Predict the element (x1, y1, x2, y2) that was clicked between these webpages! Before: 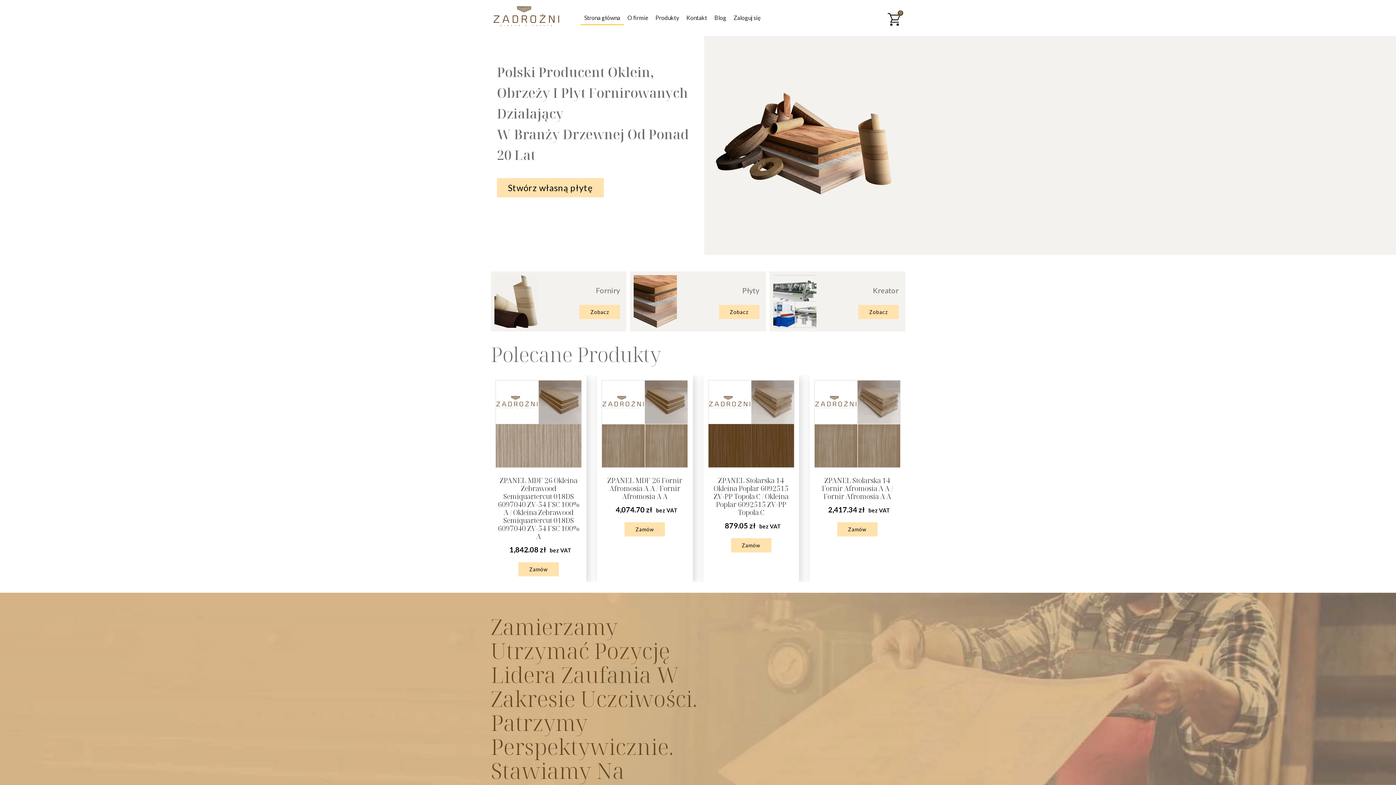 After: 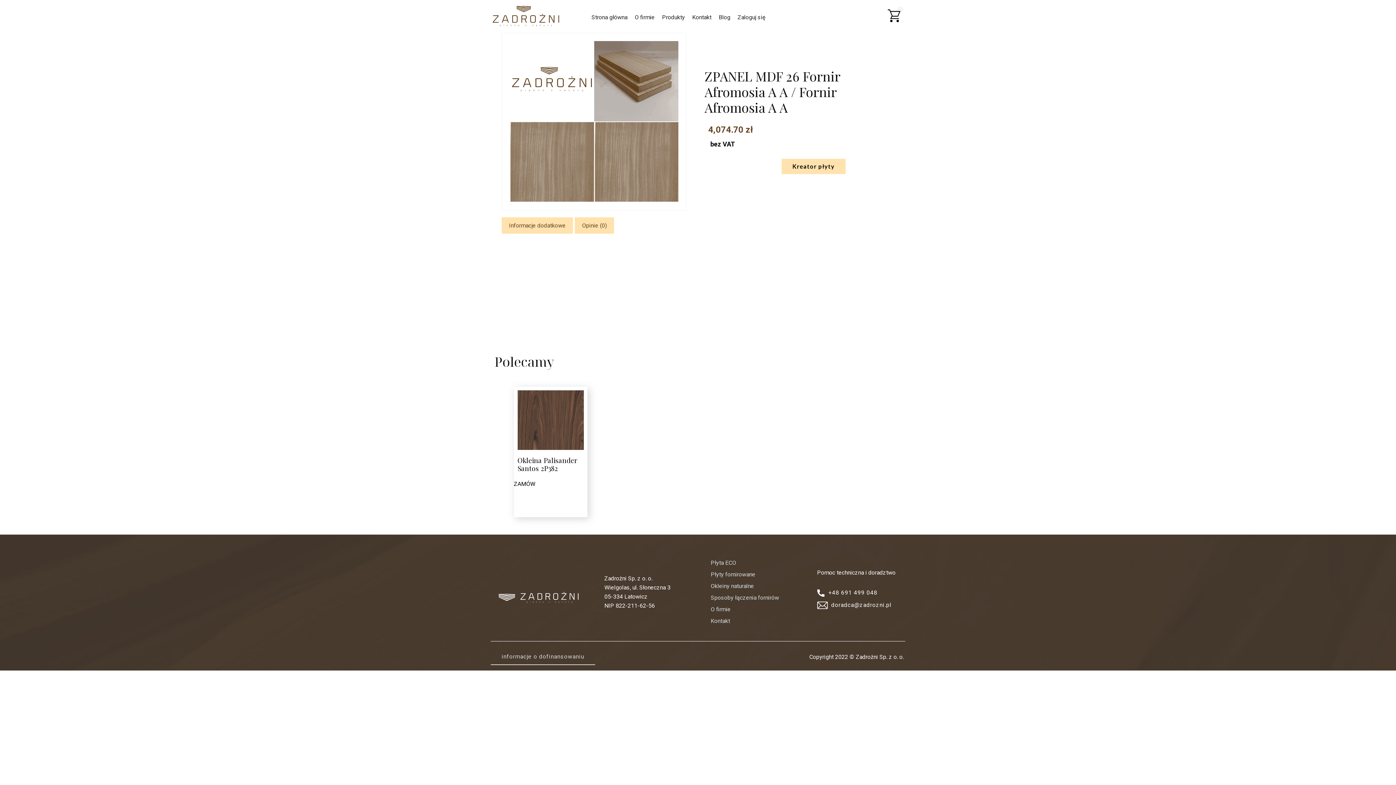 Action: label: Zamów bbox: (624, 522, 665, 536)